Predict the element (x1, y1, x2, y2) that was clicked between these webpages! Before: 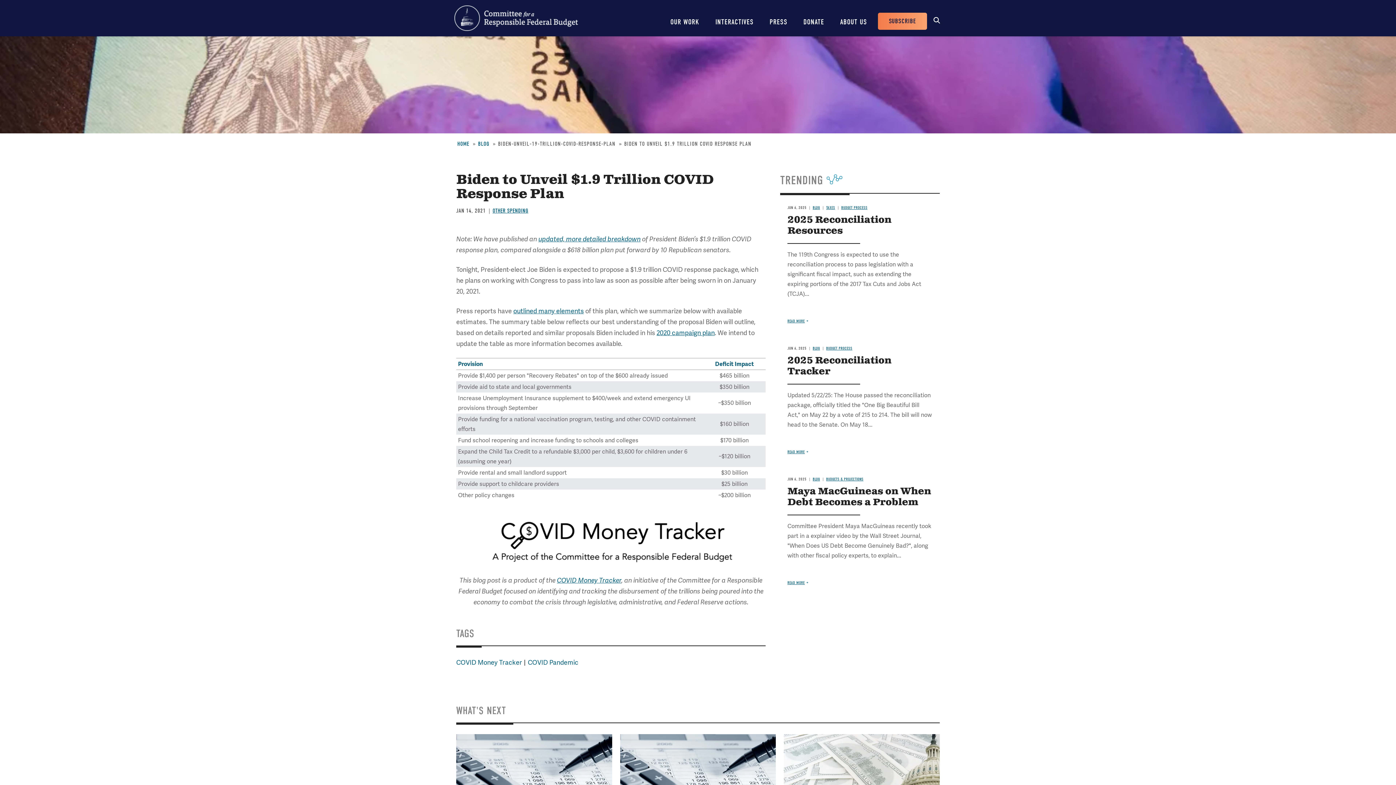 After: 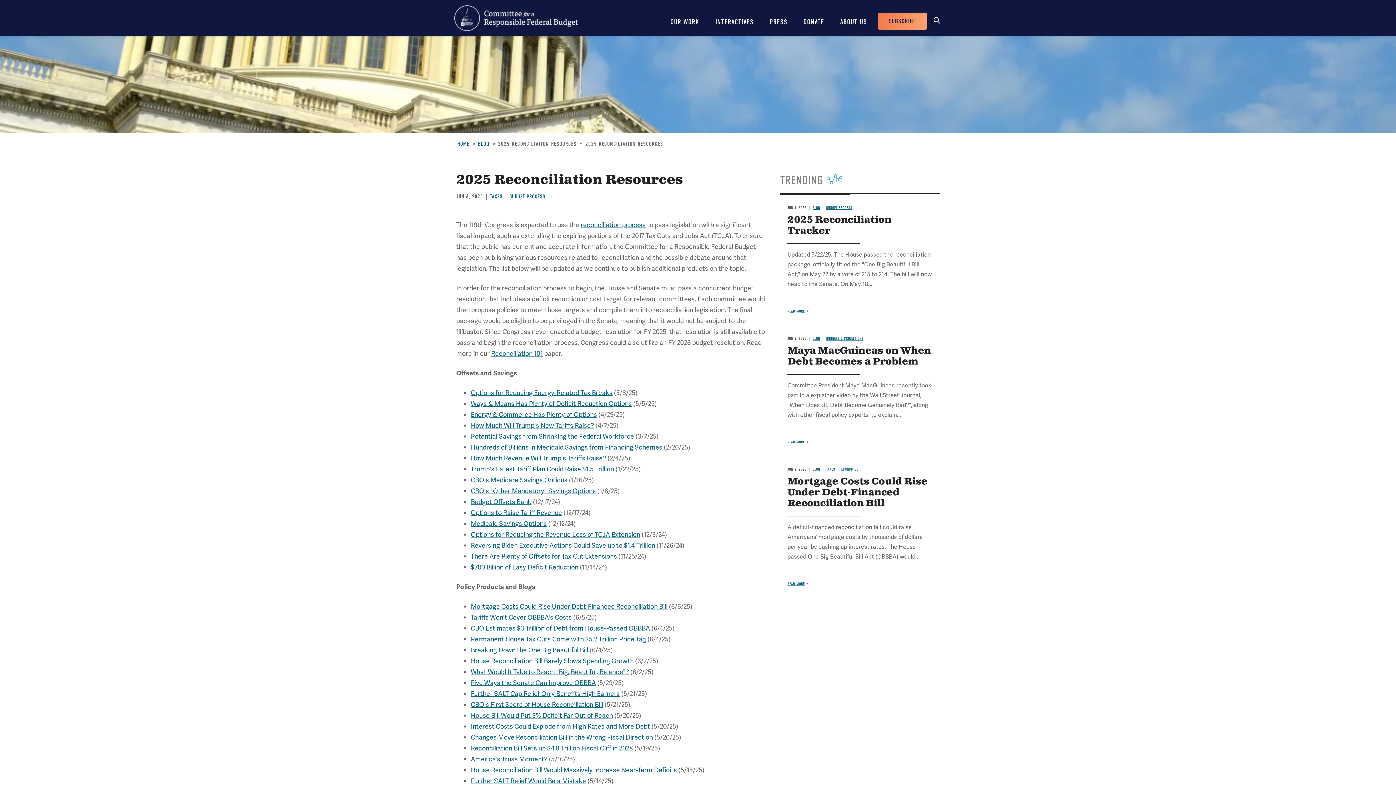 Action: bbox: (787, 318, 808, 323) label: Read more about 2025 Reconciliation Resources